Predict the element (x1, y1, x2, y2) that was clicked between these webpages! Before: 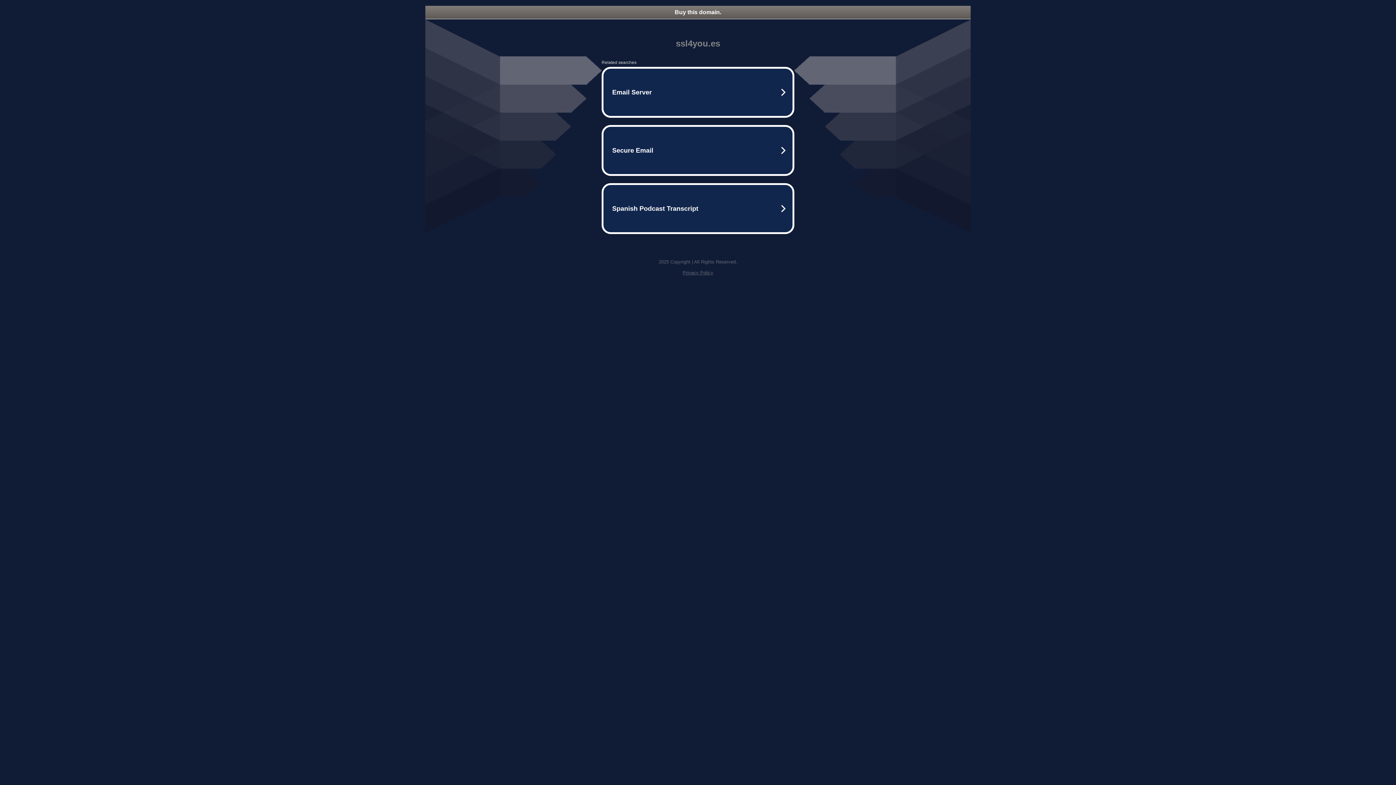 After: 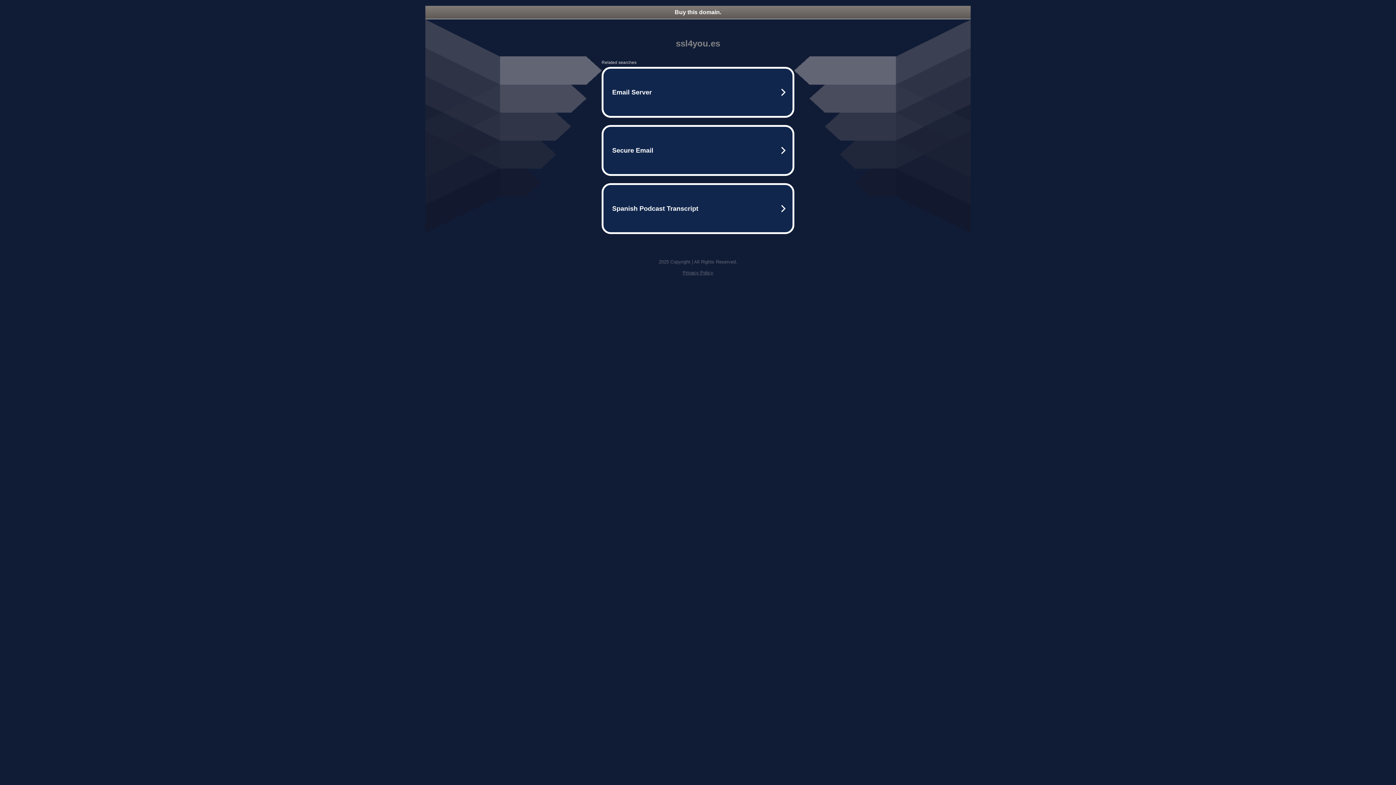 Action: bbox: (425, 5, 970, 18) label: Buy this domain.